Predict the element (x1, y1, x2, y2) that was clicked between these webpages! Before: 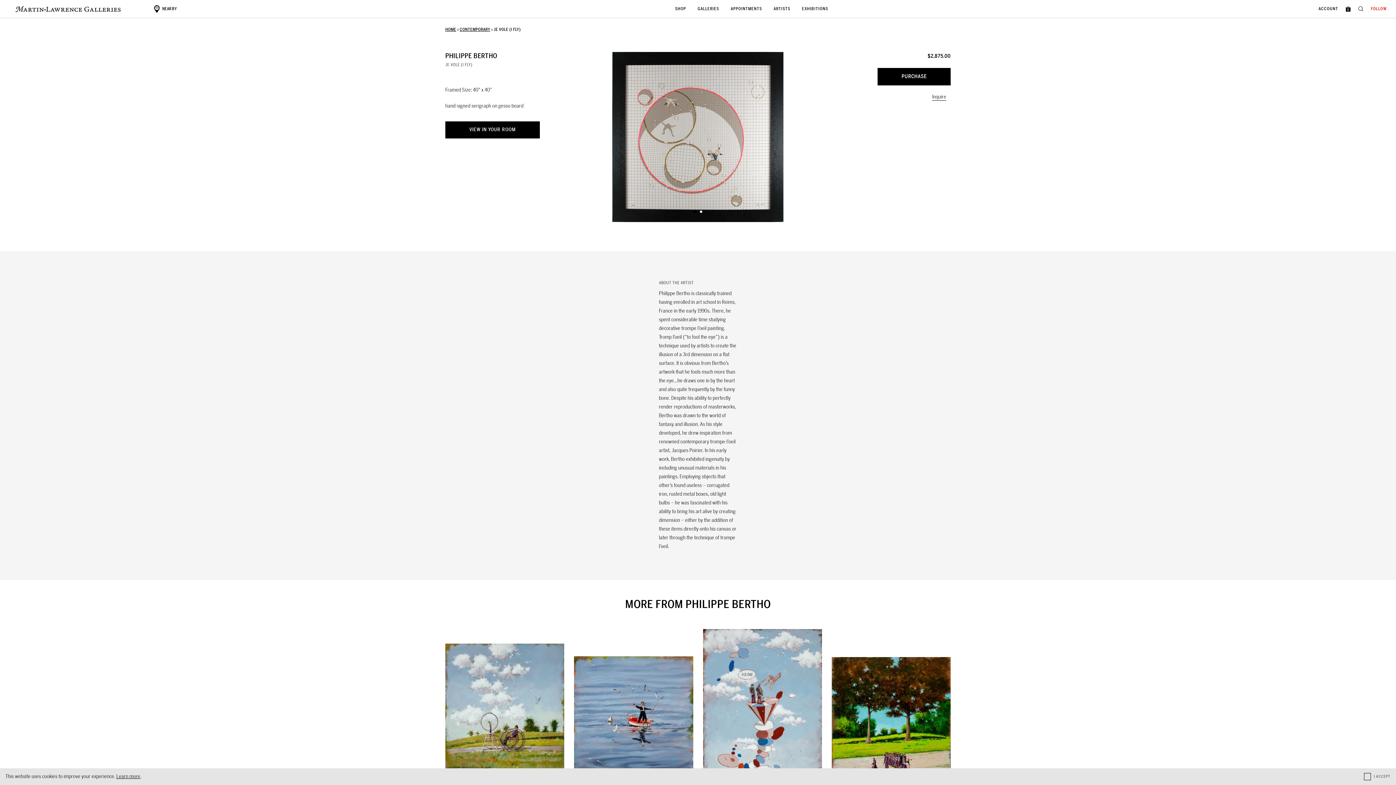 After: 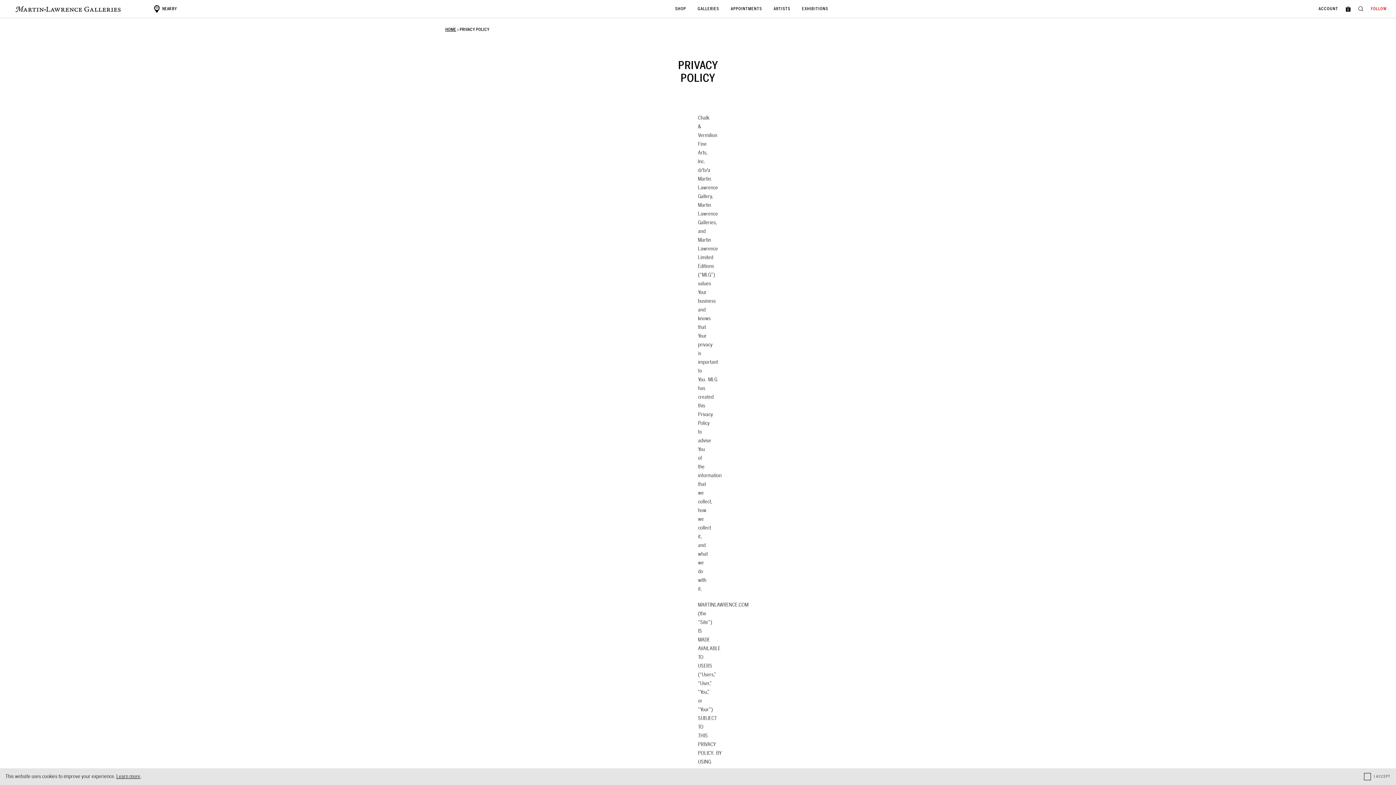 Action: label: Learn more bbox: (116, 773, 140, 780)